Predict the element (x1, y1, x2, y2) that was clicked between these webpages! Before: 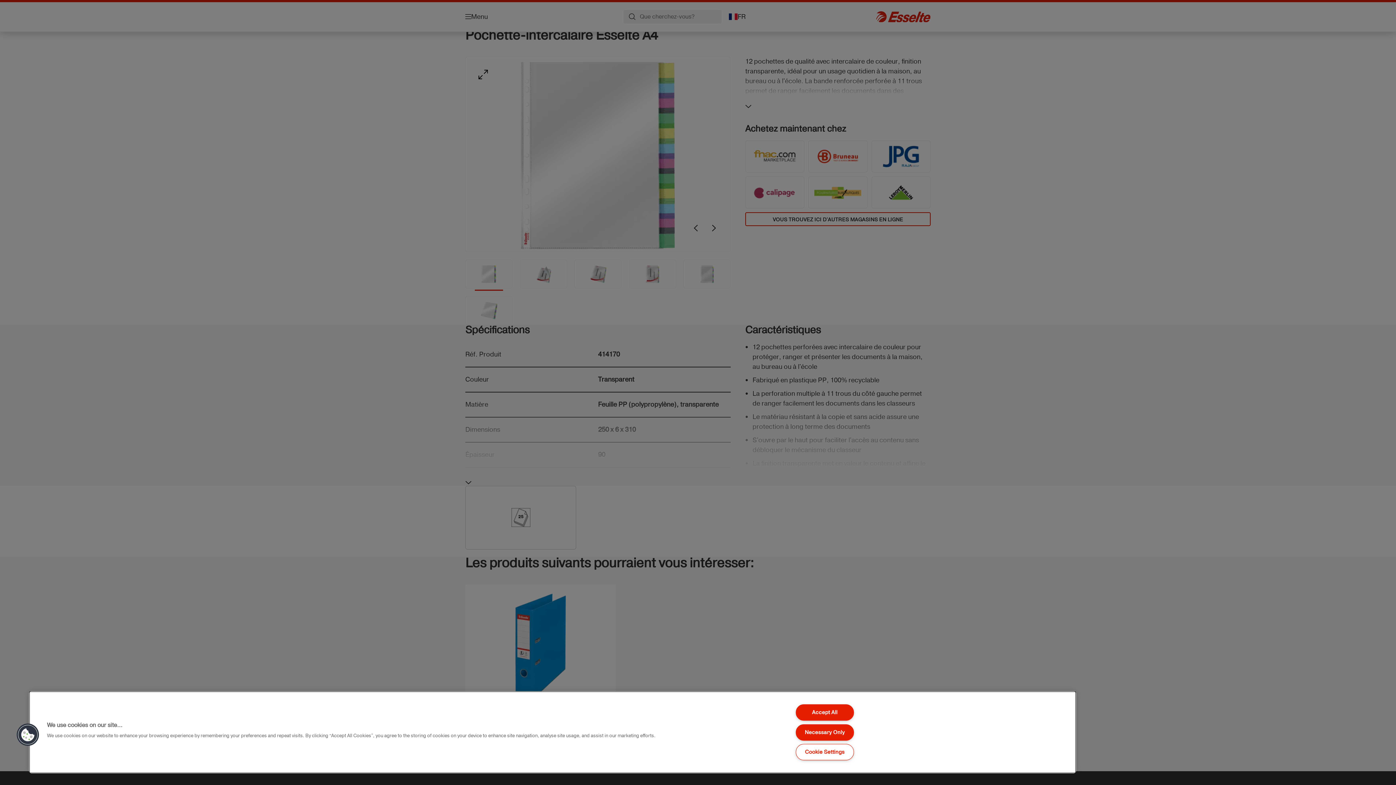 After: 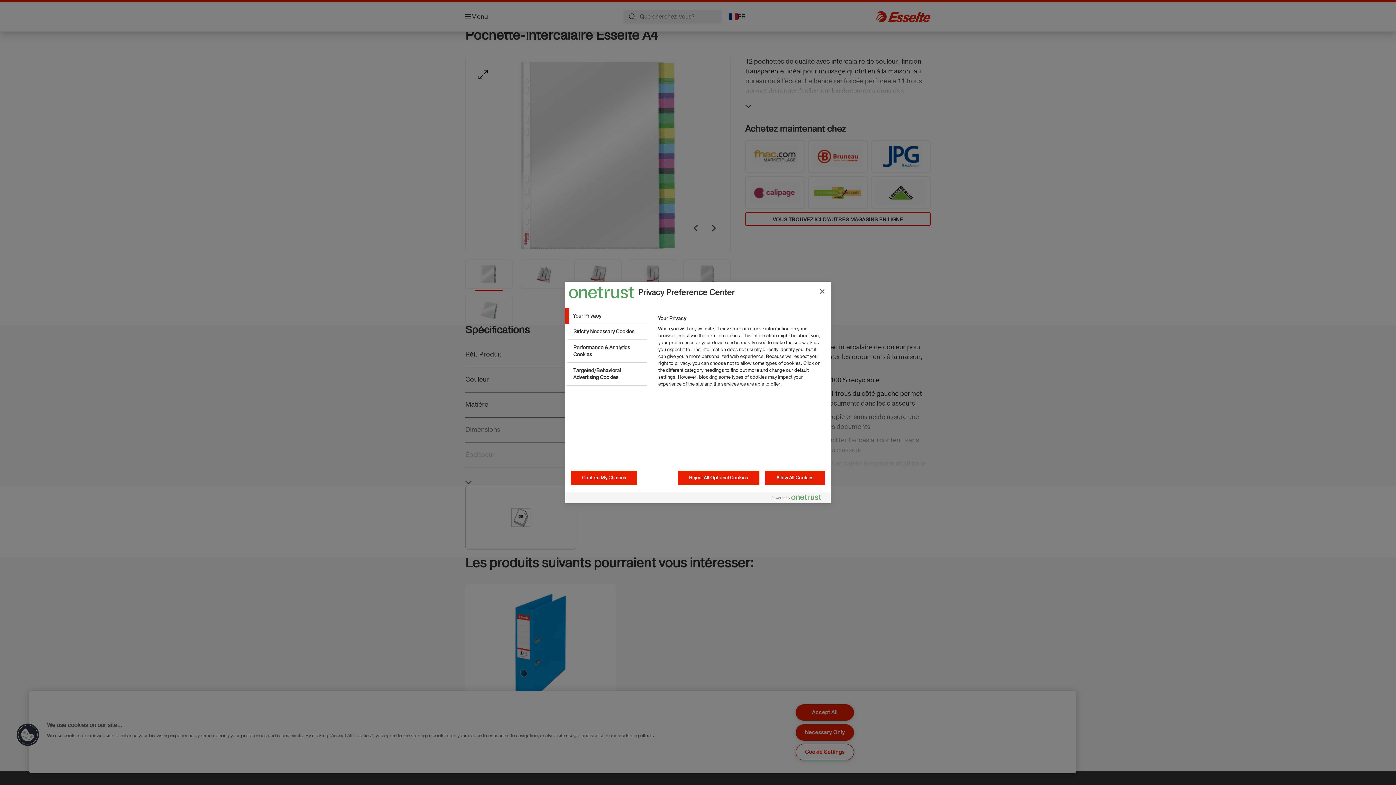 Action: bbox: (795, 744, 854, 760) label: Cookie Settings